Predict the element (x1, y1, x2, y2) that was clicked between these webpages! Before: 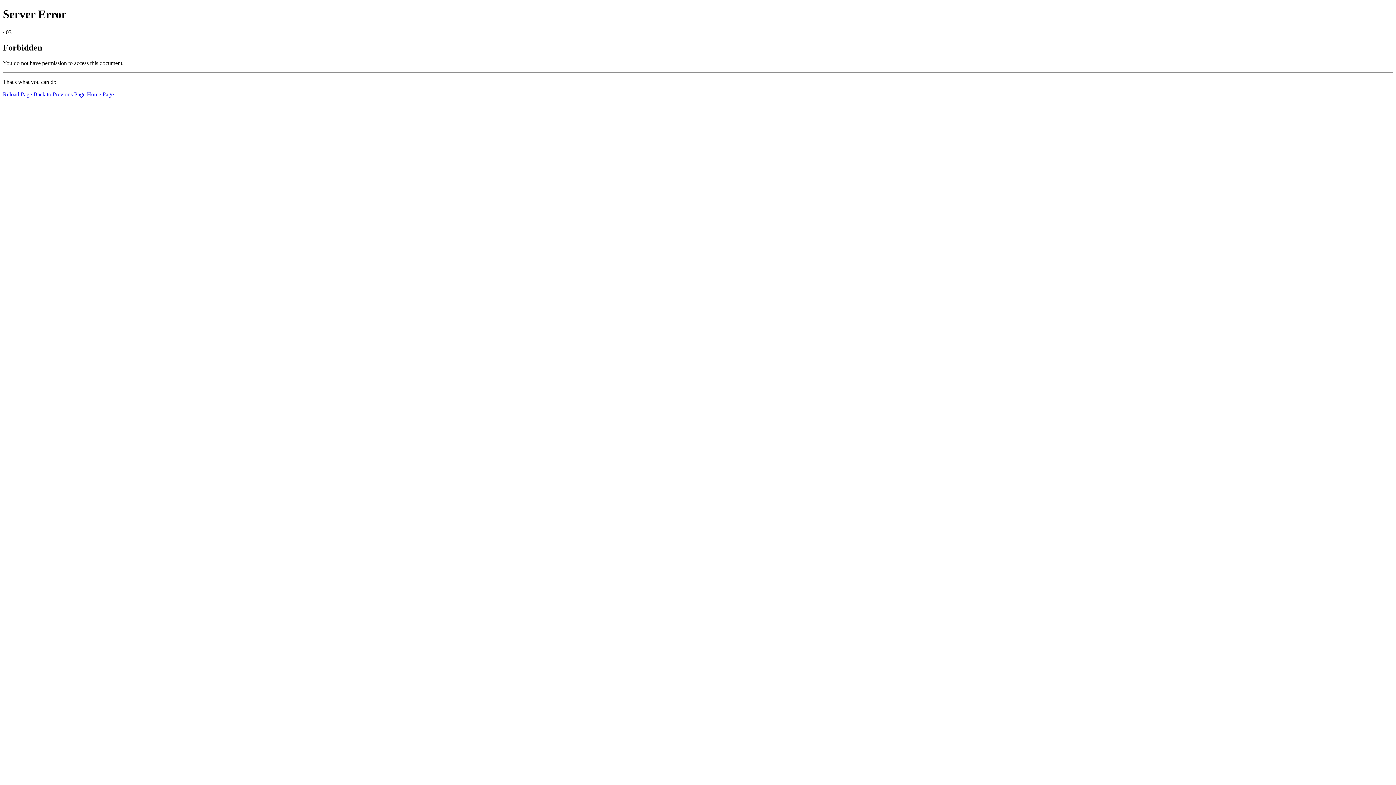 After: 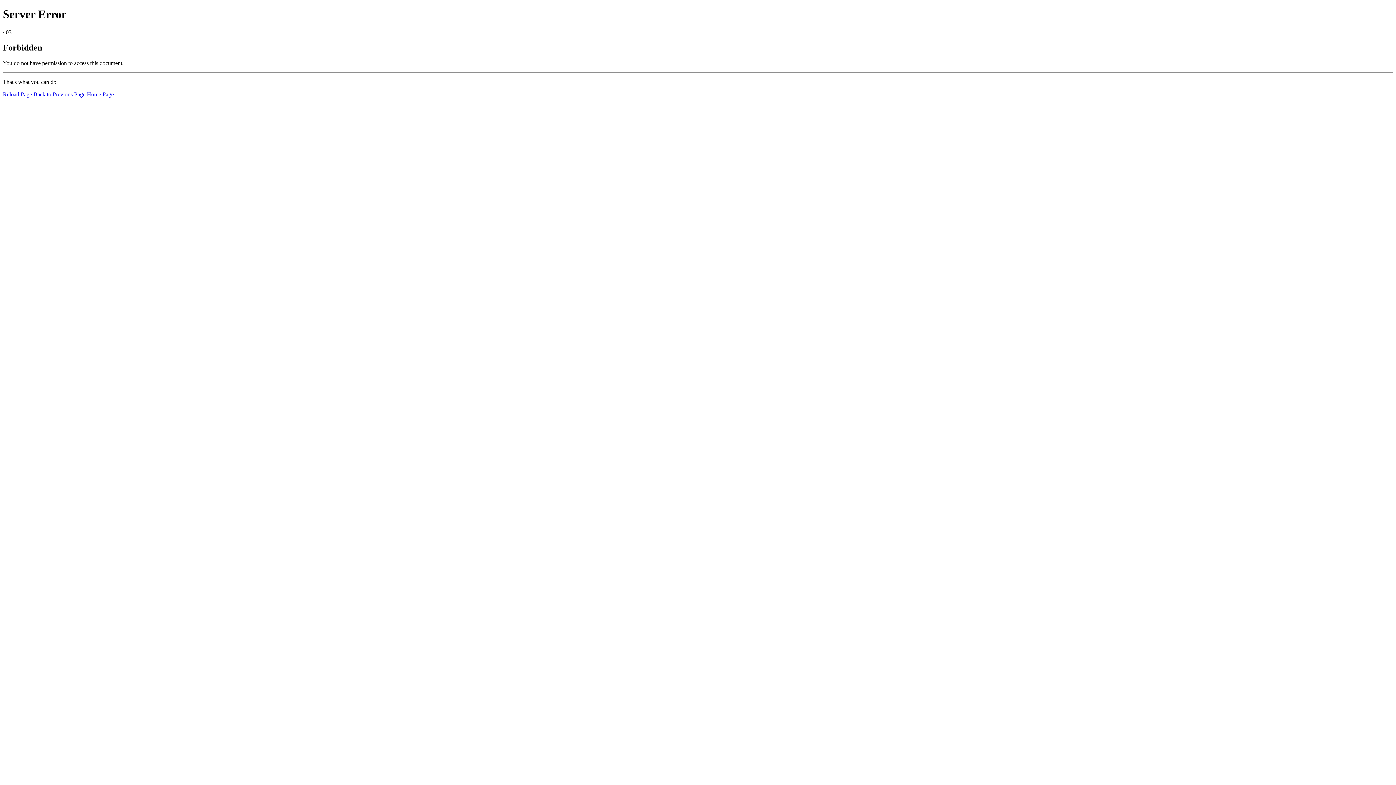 Action: label: Reload Page bbox: (2, 91, 32, 97)